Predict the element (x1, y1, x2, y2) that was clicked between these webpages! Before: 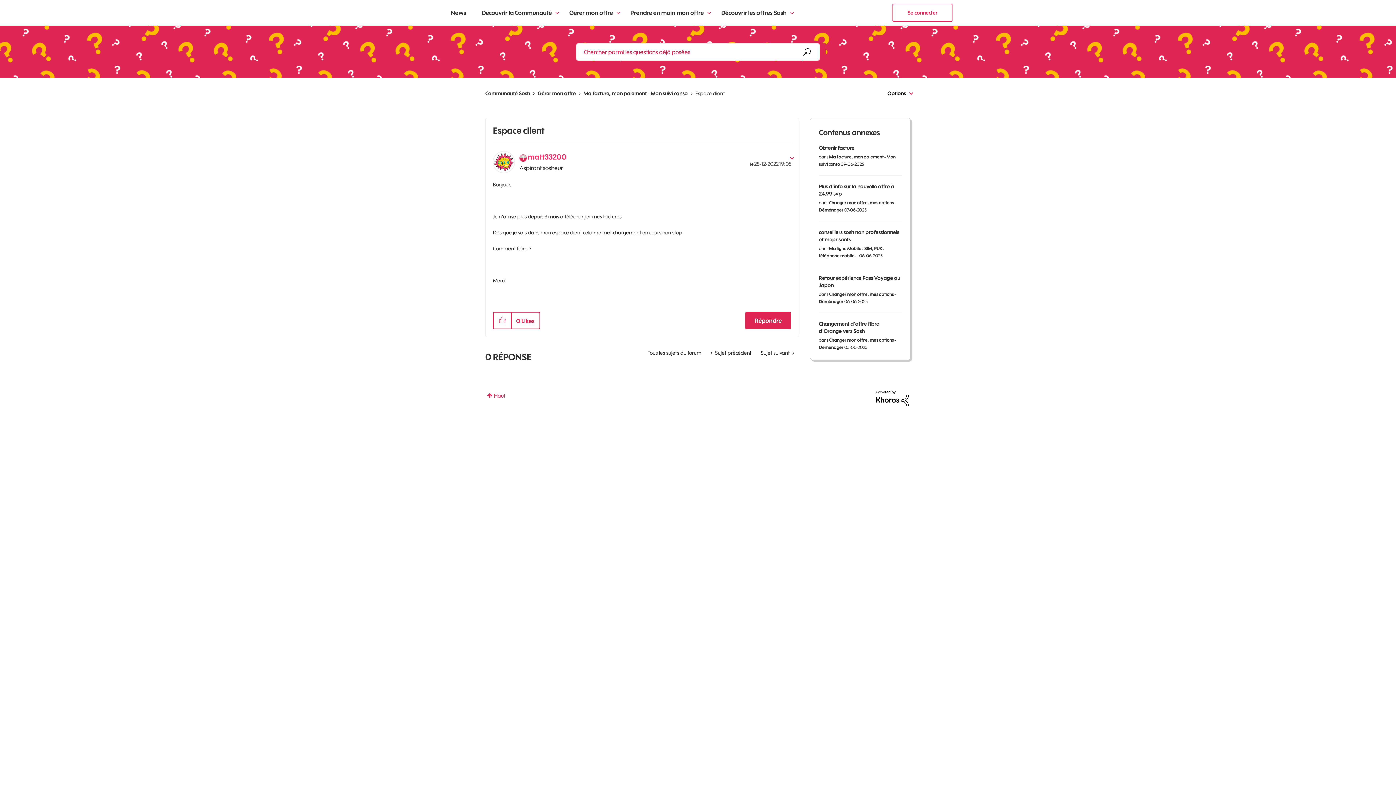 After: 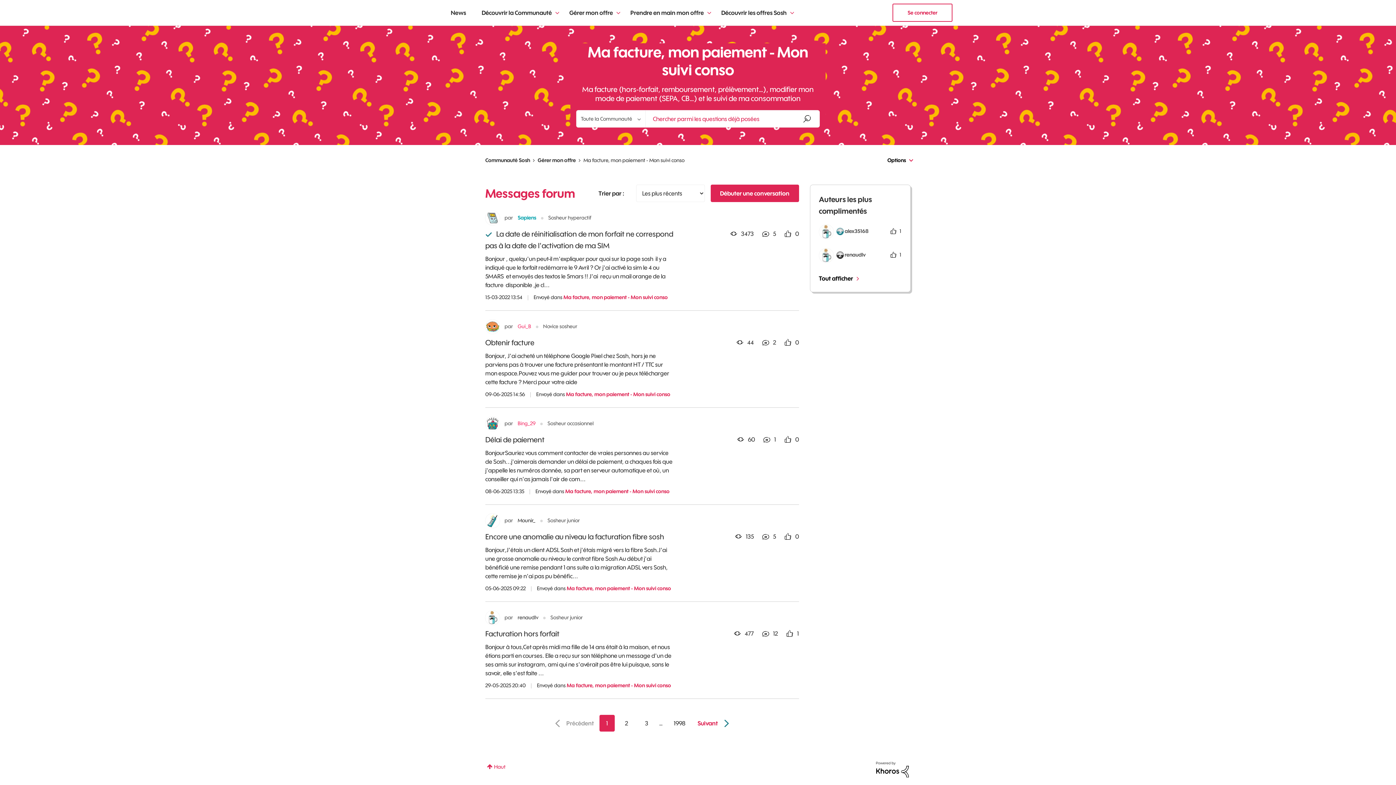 Action: label: Ma facture, mon paiement - Mon suivi conso bbox: (583, 90, 688, 96)